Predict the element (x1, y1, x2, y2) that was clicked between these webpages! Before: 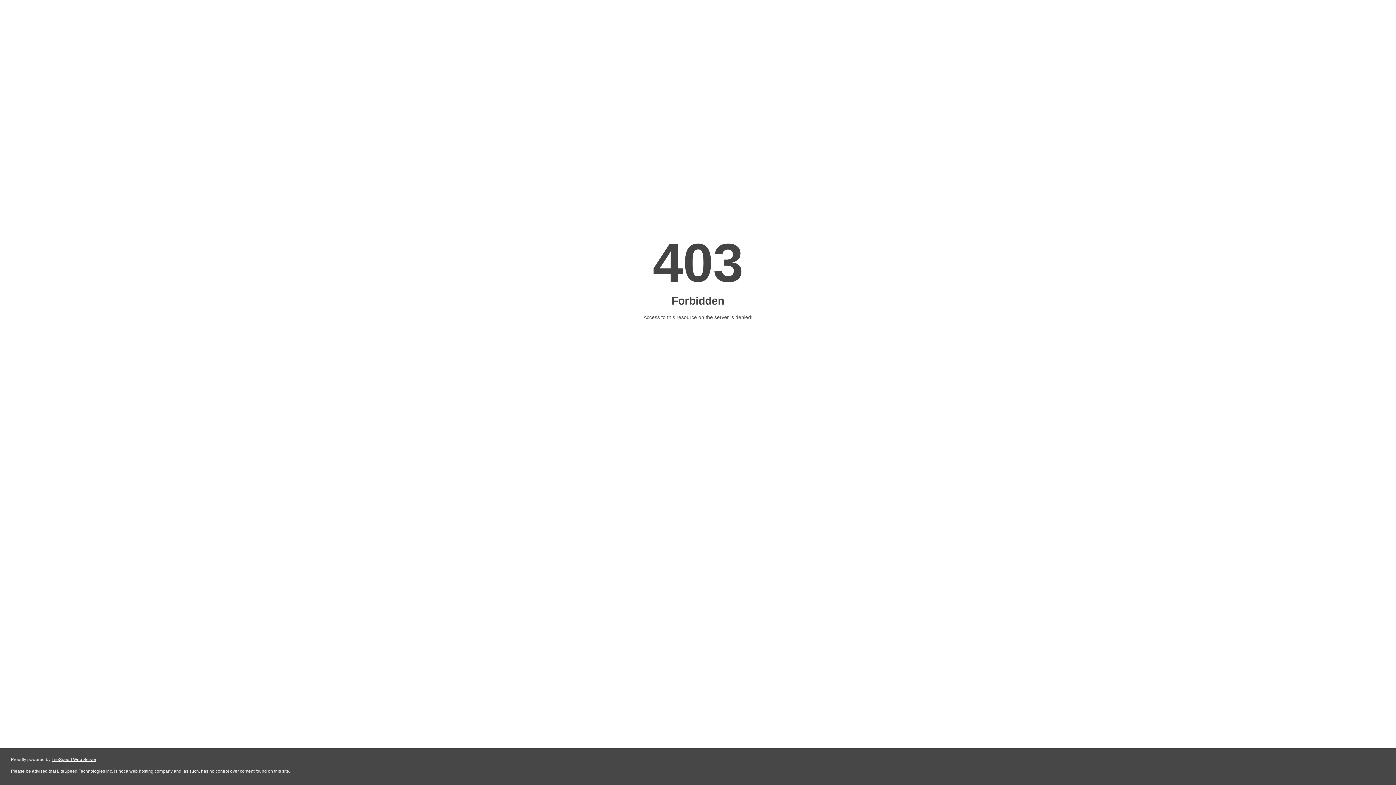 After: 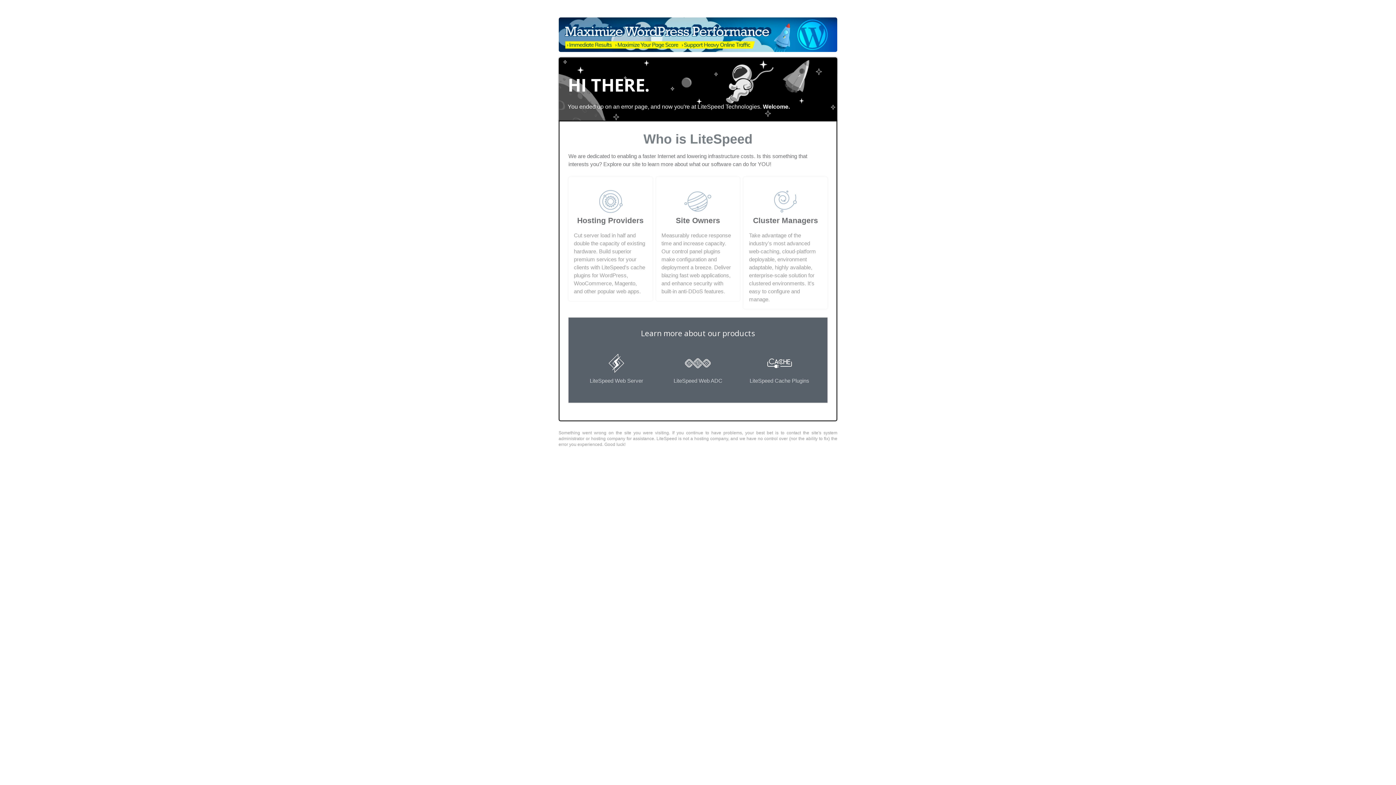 Action: label: LiteSpeed Web Server bbox: (51, 757, 96, 762)